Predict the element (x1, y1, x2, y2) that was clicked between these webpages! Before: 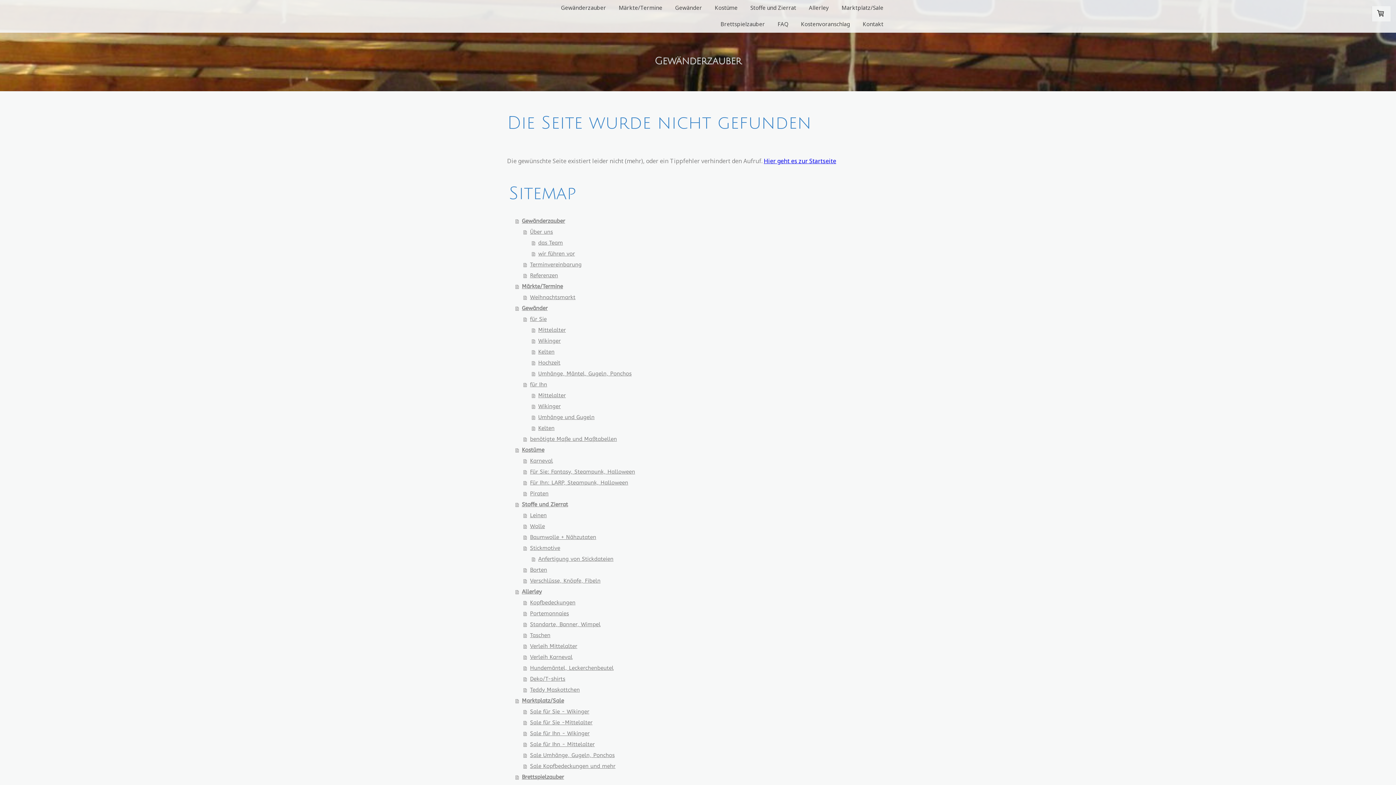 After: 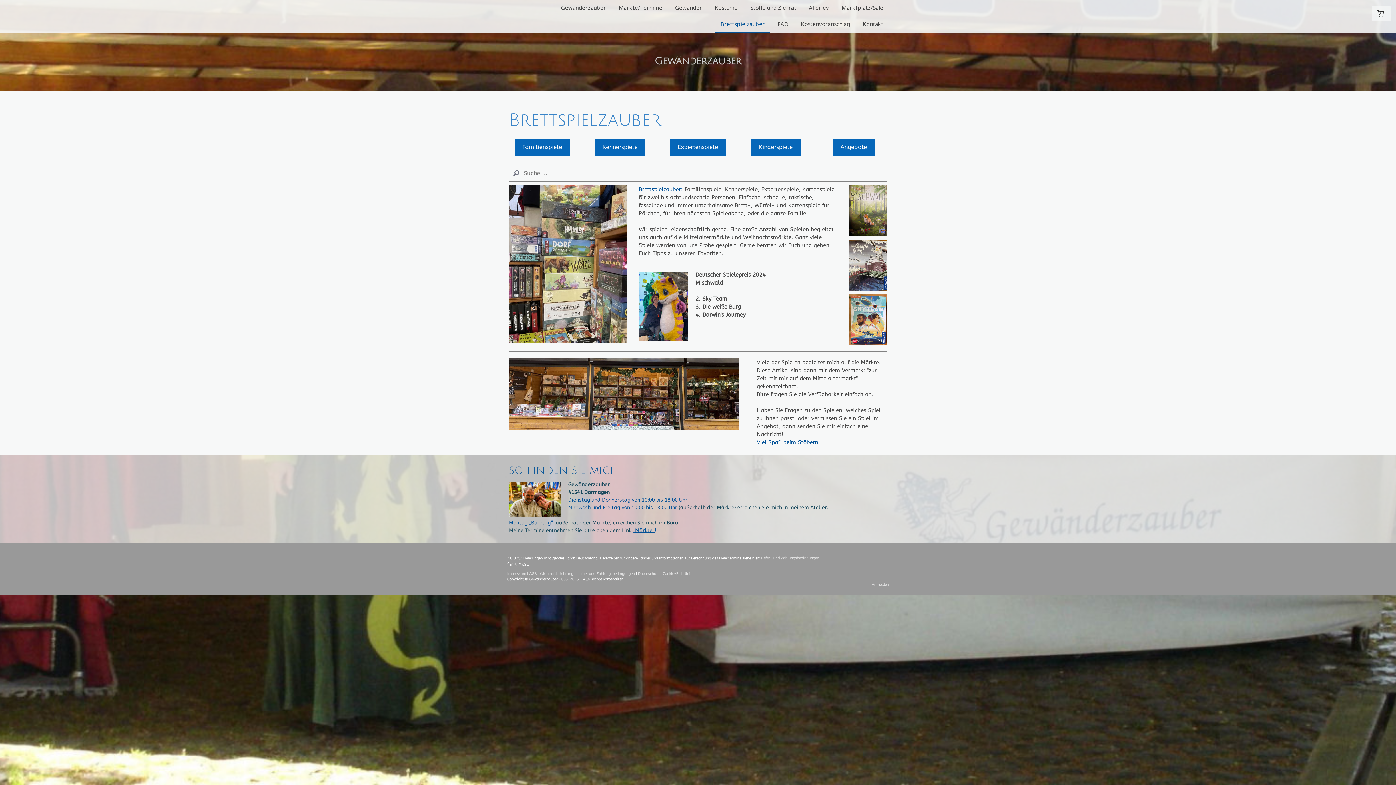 Action: label: Brettspielzauber bbox: (515, 772, 889, 783)